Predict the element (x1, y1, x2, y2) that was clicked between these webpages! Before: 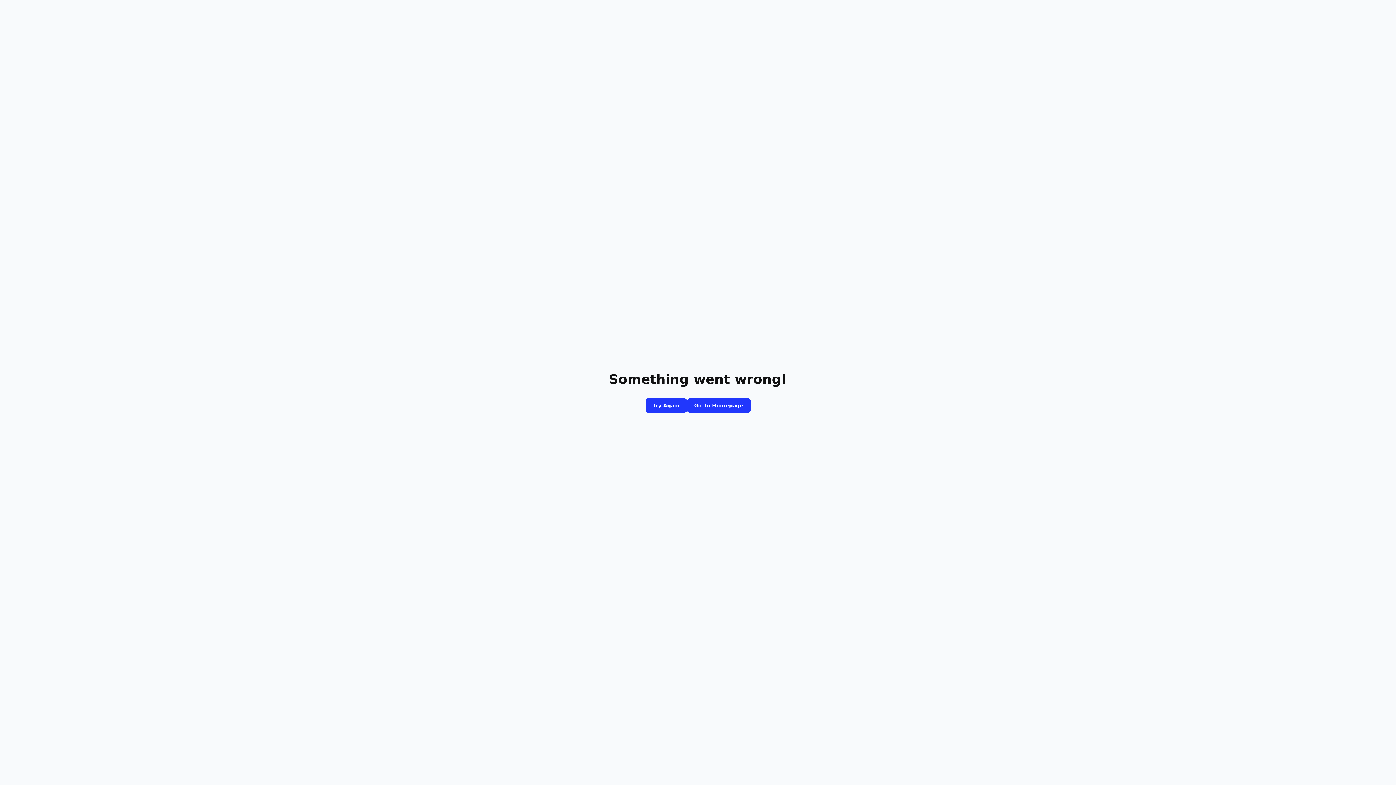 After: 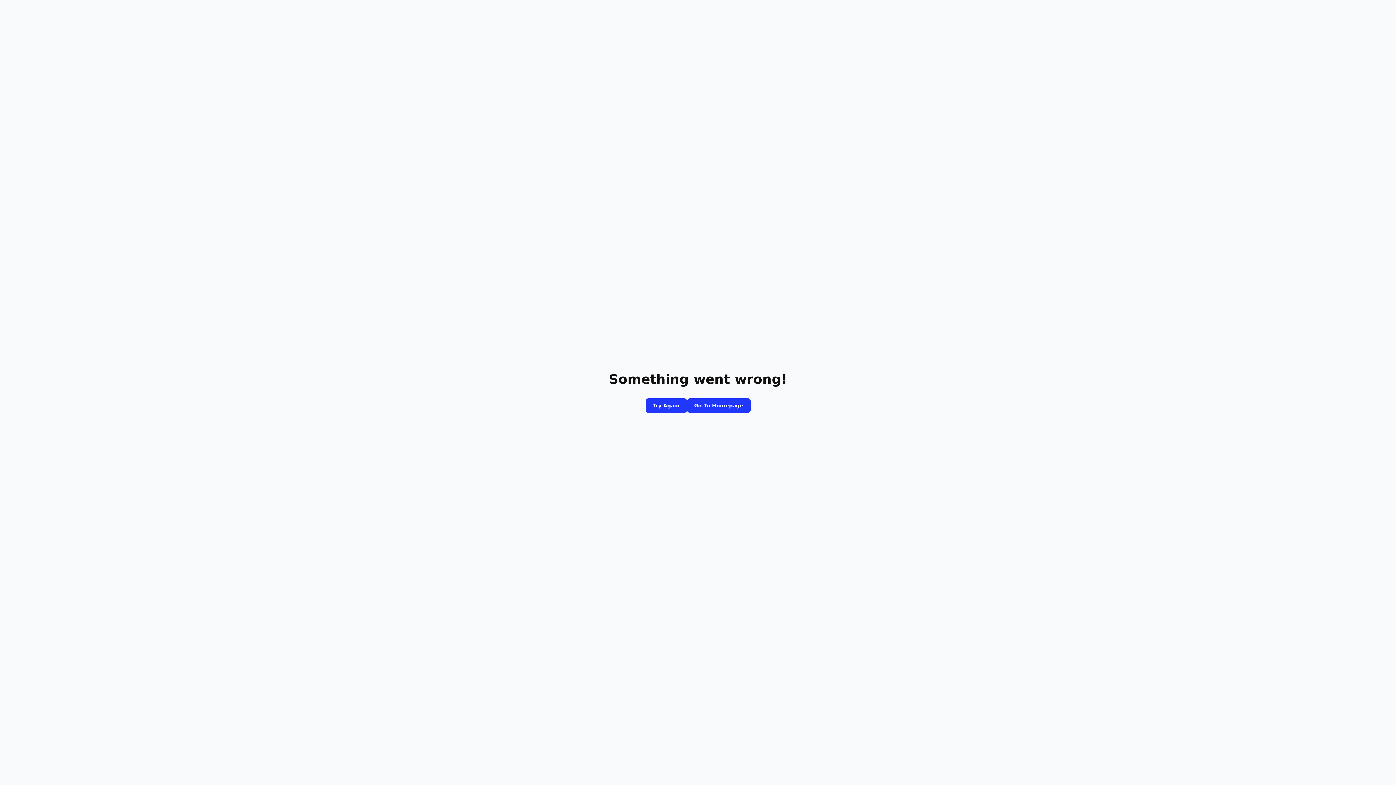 Action: bbox: (687, 398, 750, 413) label: Go To Homepage